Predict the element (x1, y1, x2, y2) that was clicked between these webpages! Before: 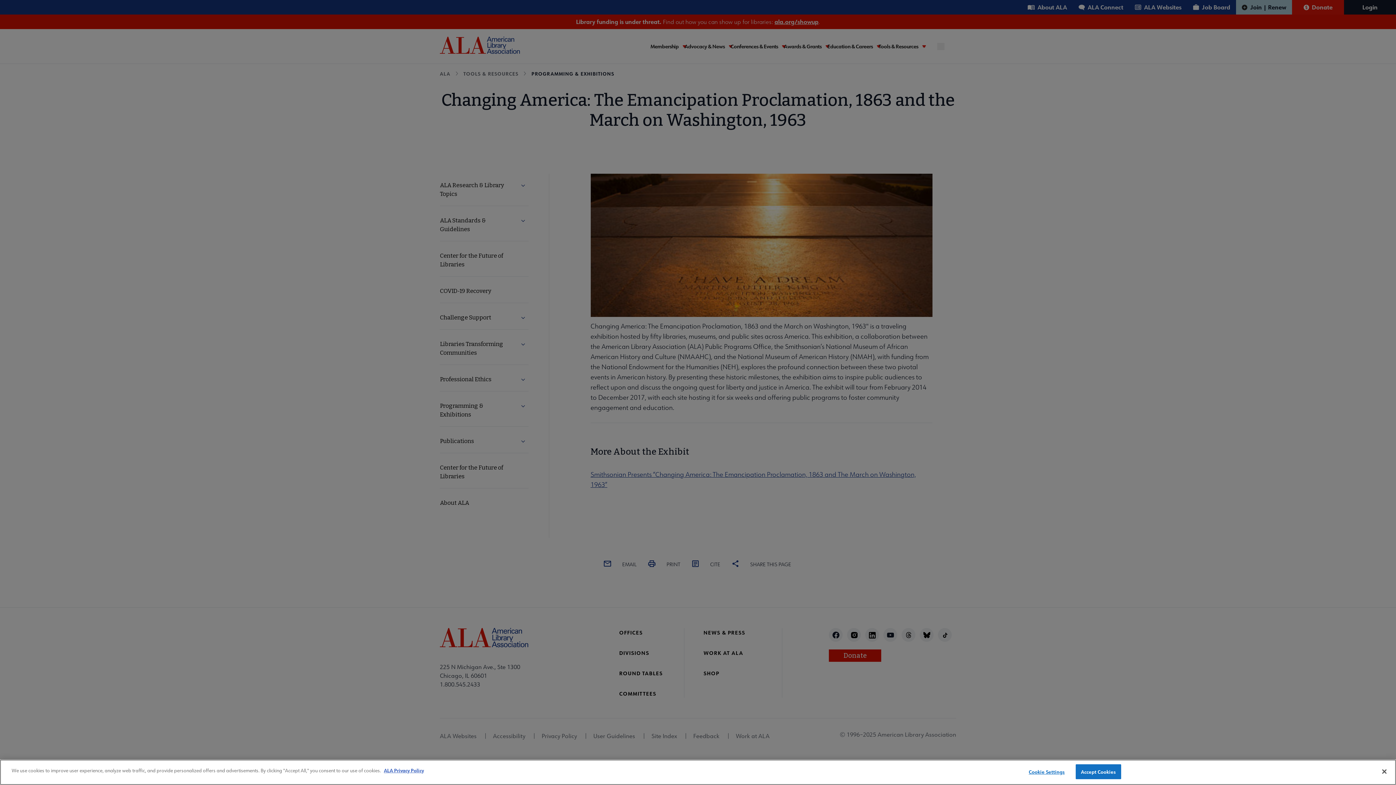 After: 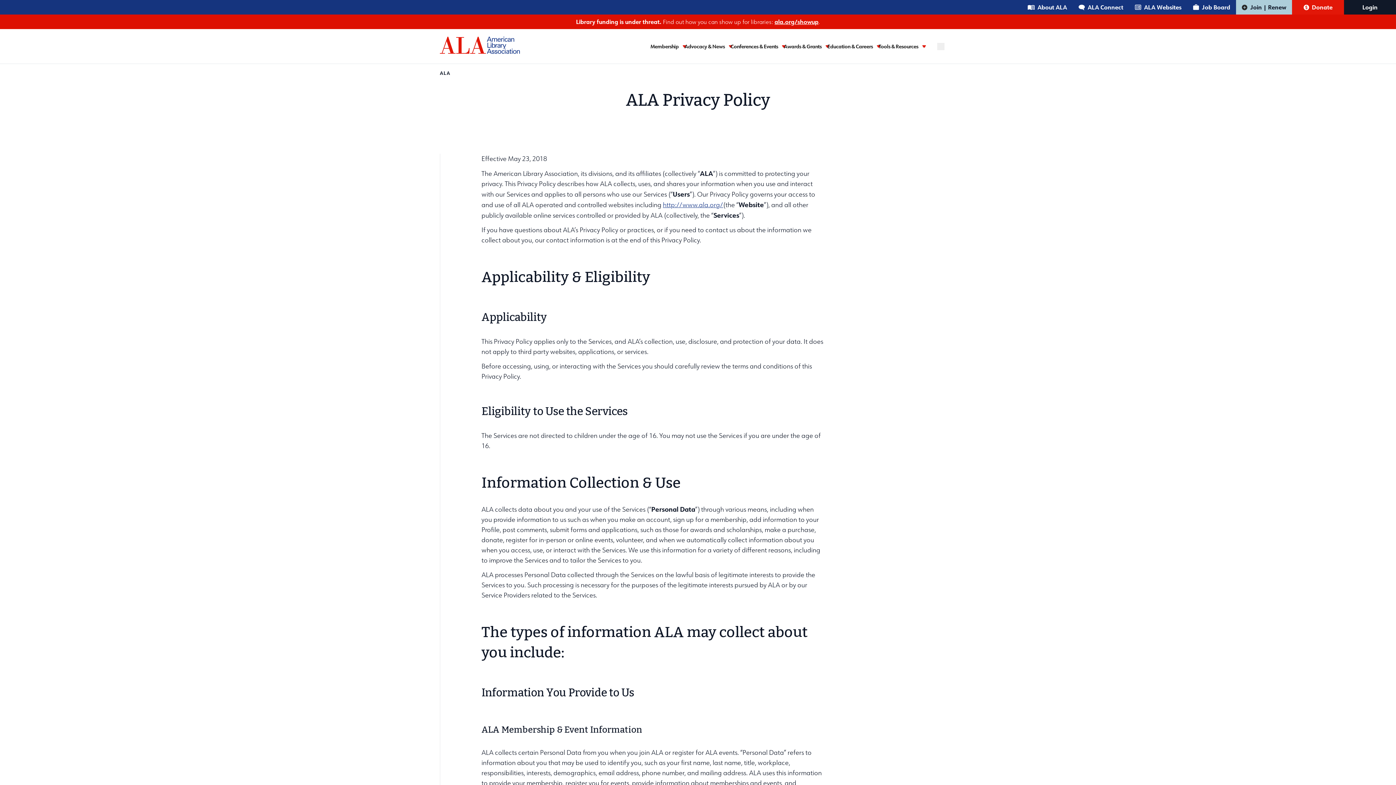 Action: label: ALA Privacy Policy bbox: (384, 767, 424, 773)